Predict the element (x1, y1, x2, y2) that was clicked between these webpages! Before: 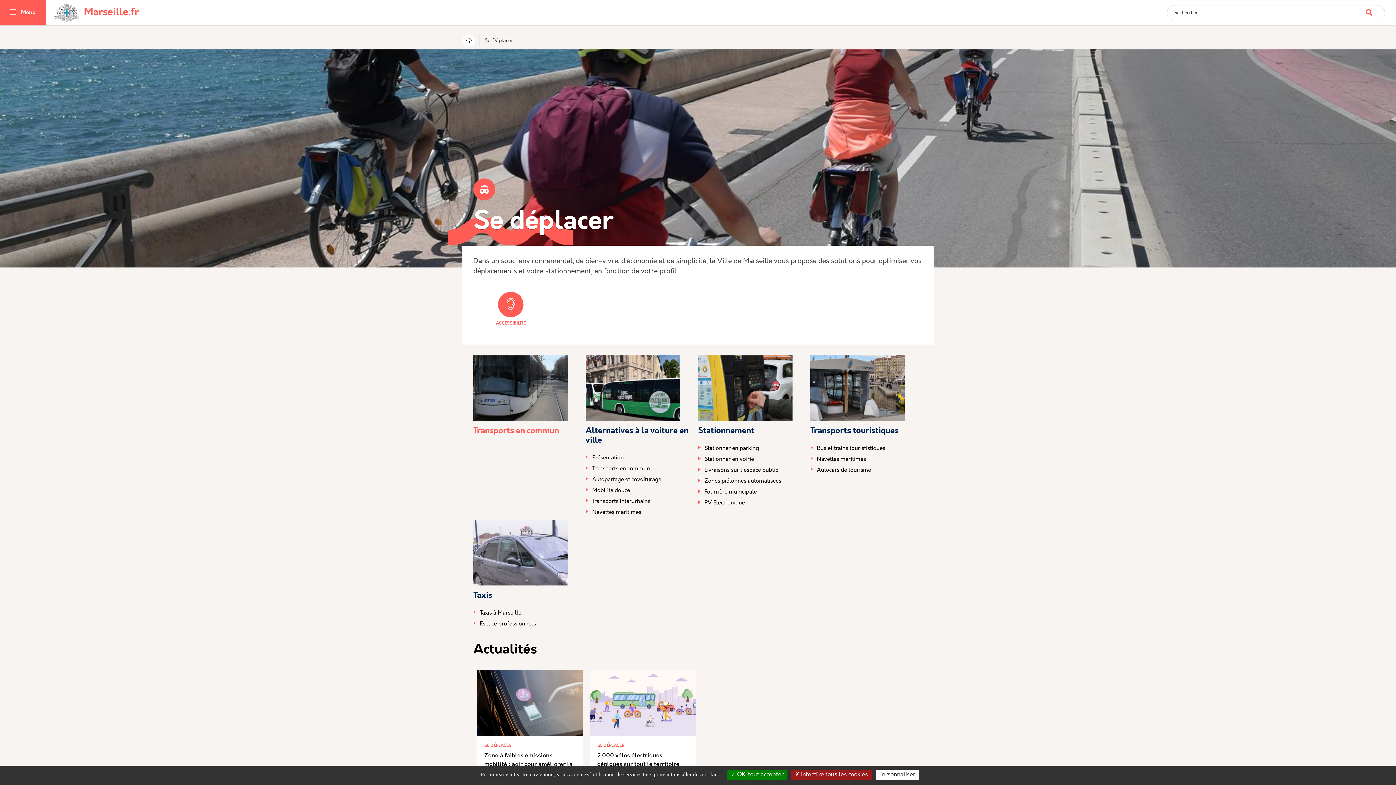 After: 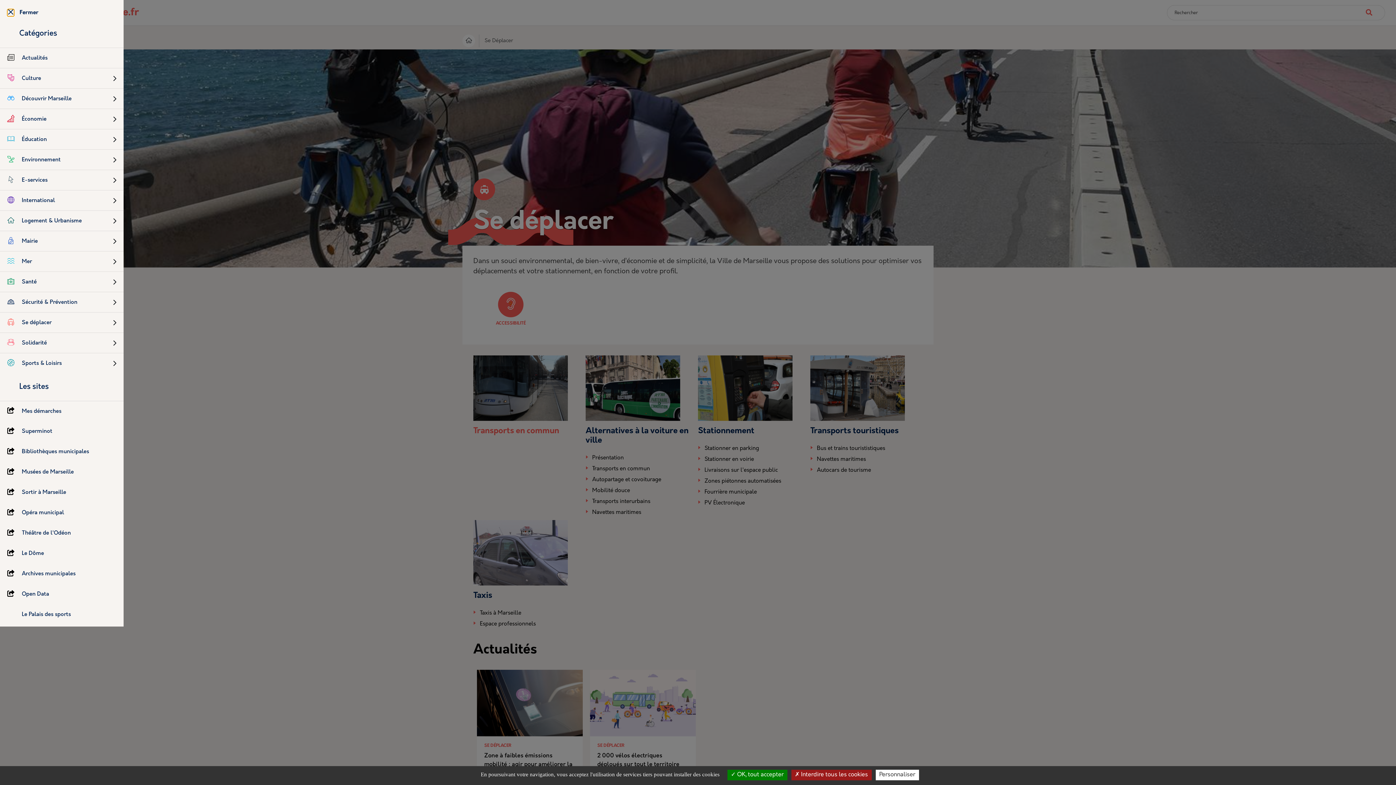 Action: bbox: (10, 9, 15, 16) label: Toggle navigation